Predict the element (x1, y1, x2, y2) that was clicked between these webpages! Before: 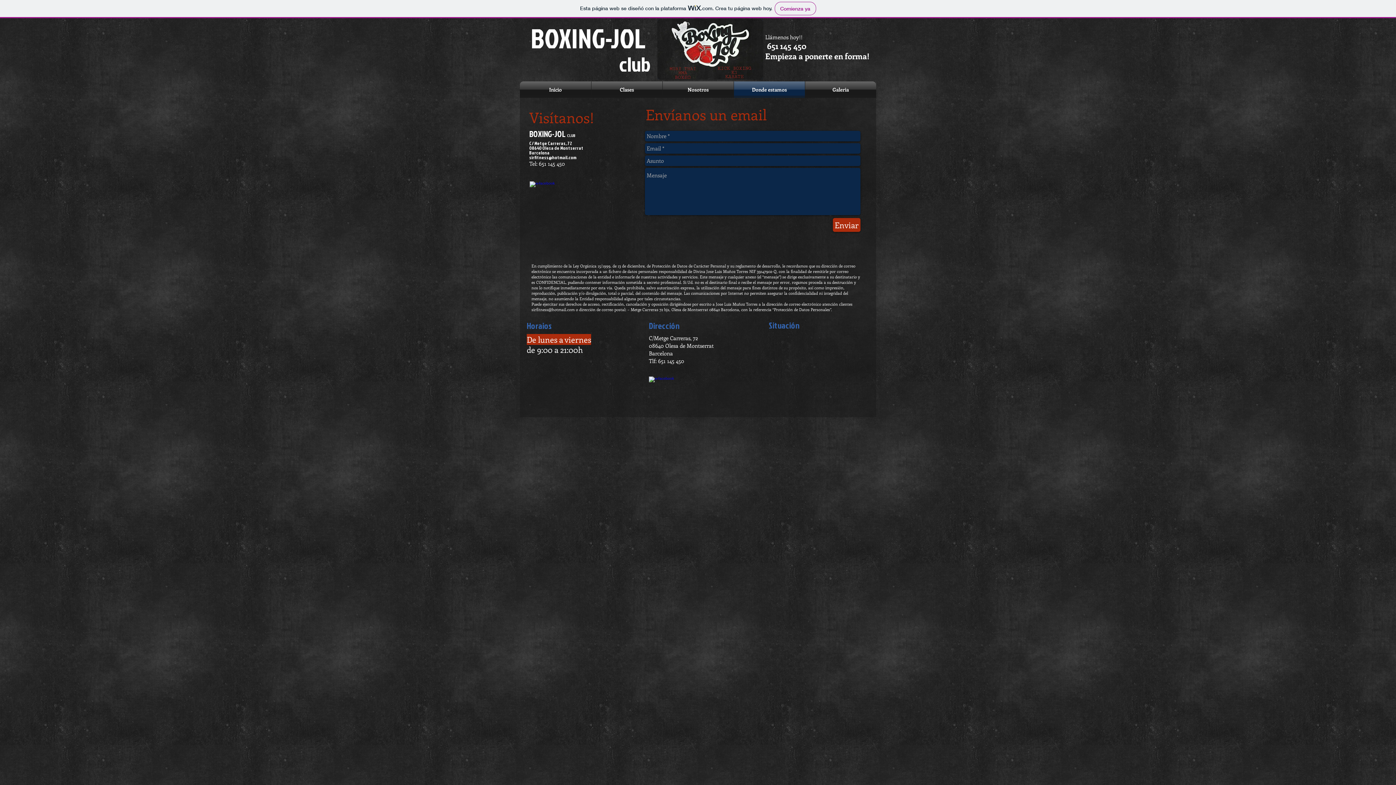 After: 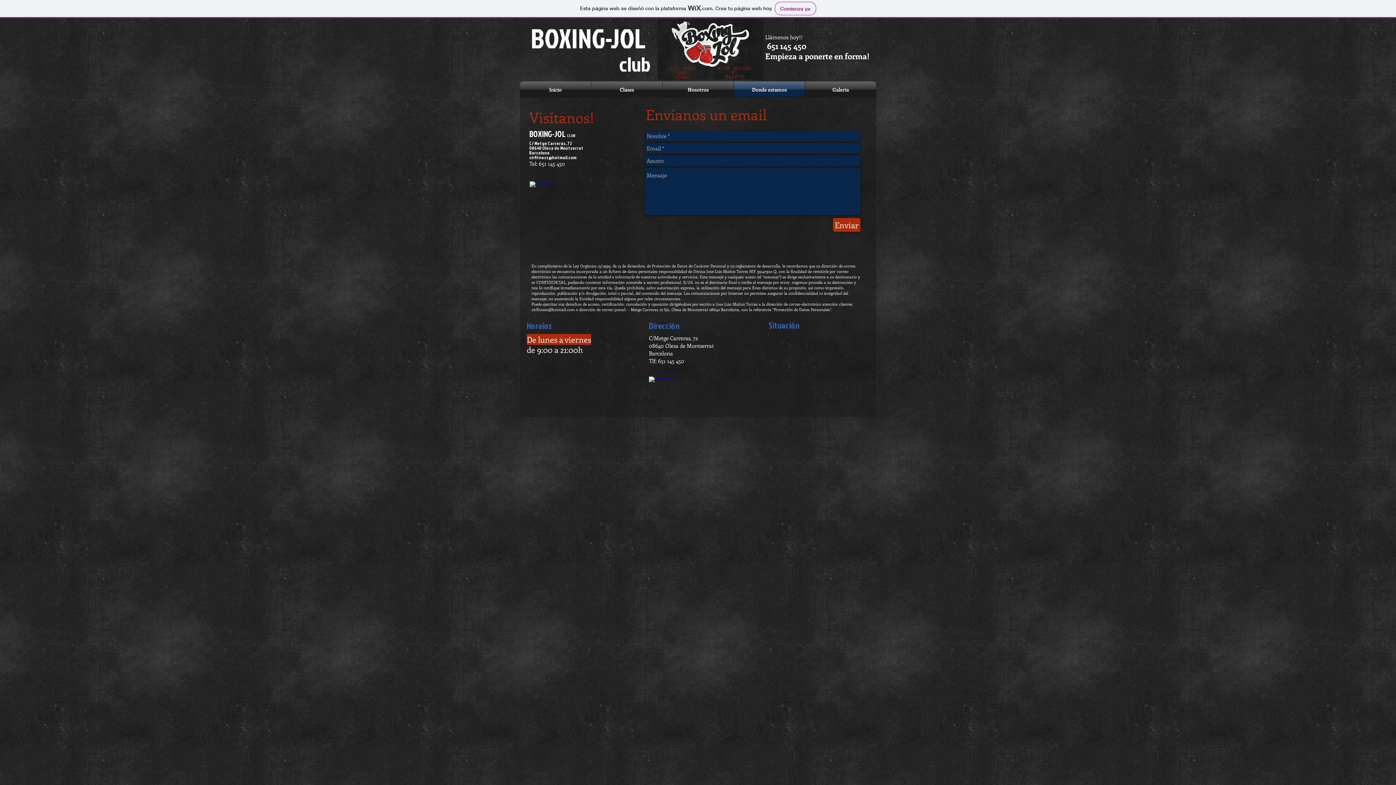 Action: label: w-facebook bbox: (529, 181, 537, 188)